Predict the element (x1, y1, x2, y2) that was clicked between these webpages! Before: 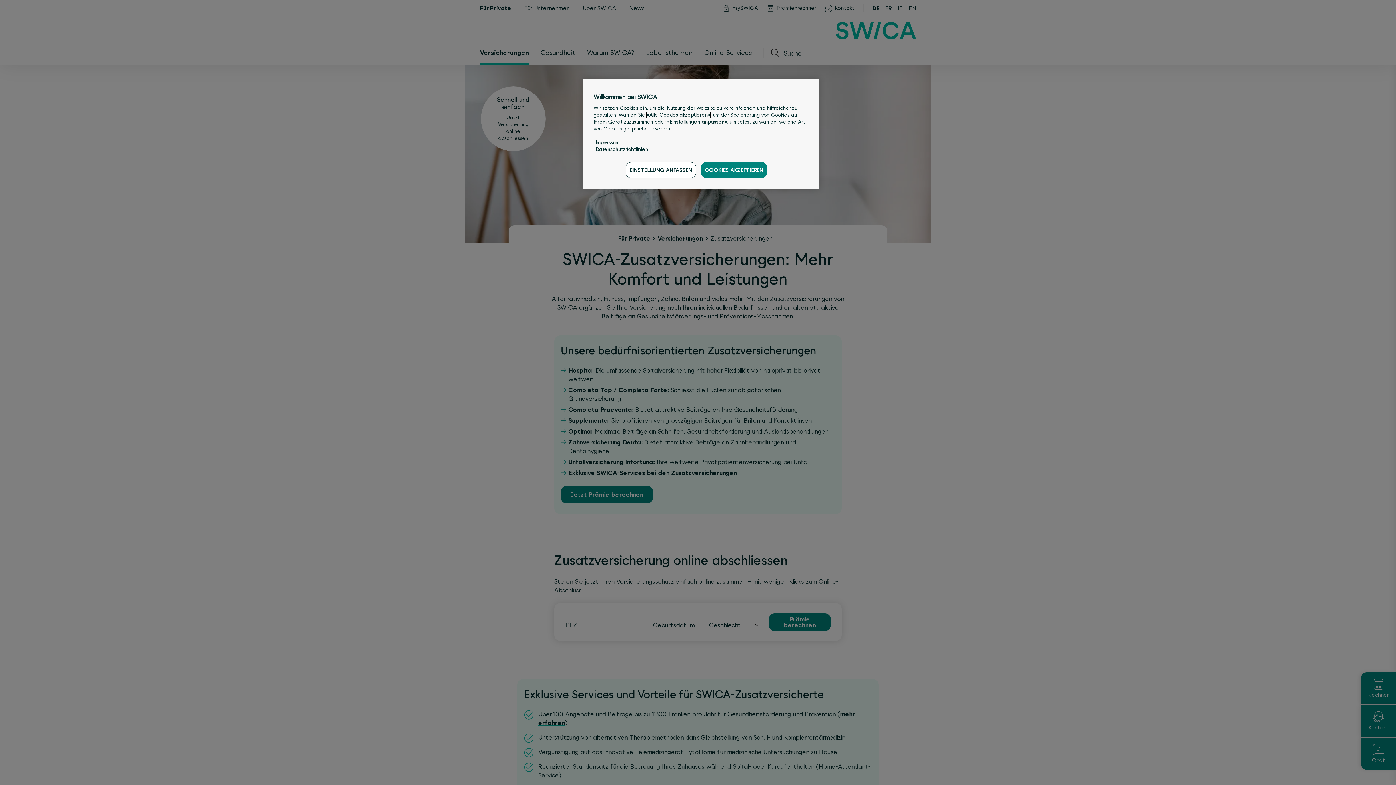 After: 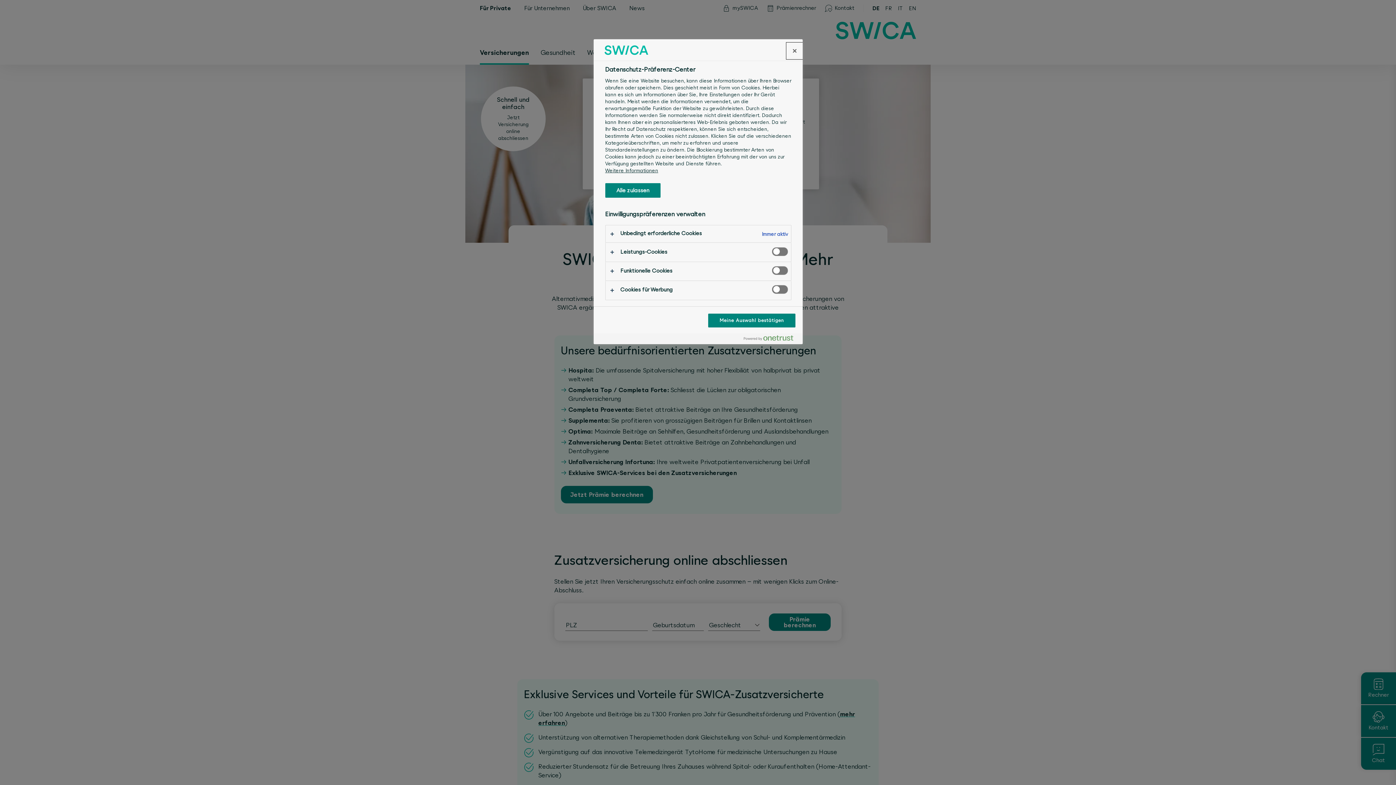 Action: label: EINSTELLUNG ANPASSEN bbox: (625, 162, 696, 178)